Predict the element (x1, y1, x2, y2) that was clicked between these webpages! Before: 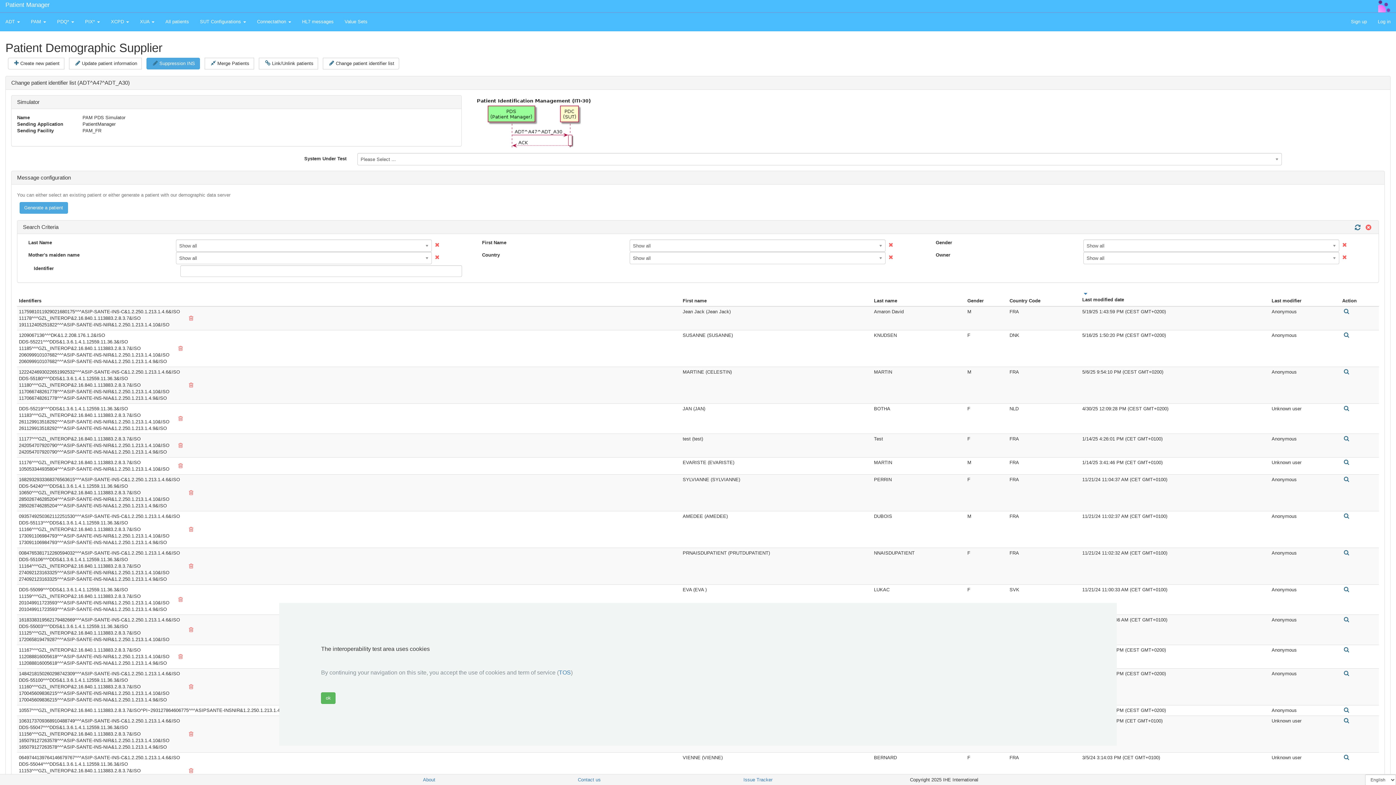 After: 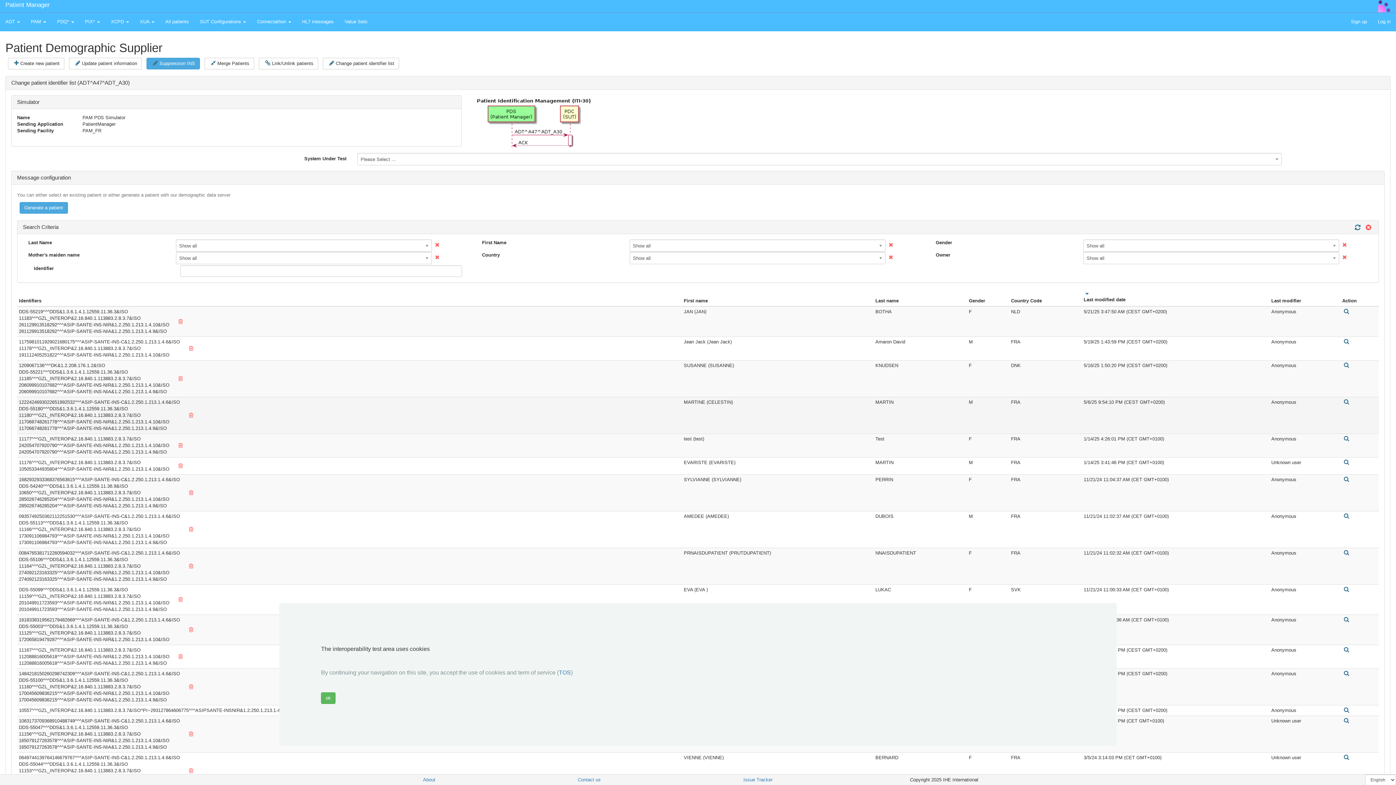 Action: bbox: (169, 416, 184, 421)